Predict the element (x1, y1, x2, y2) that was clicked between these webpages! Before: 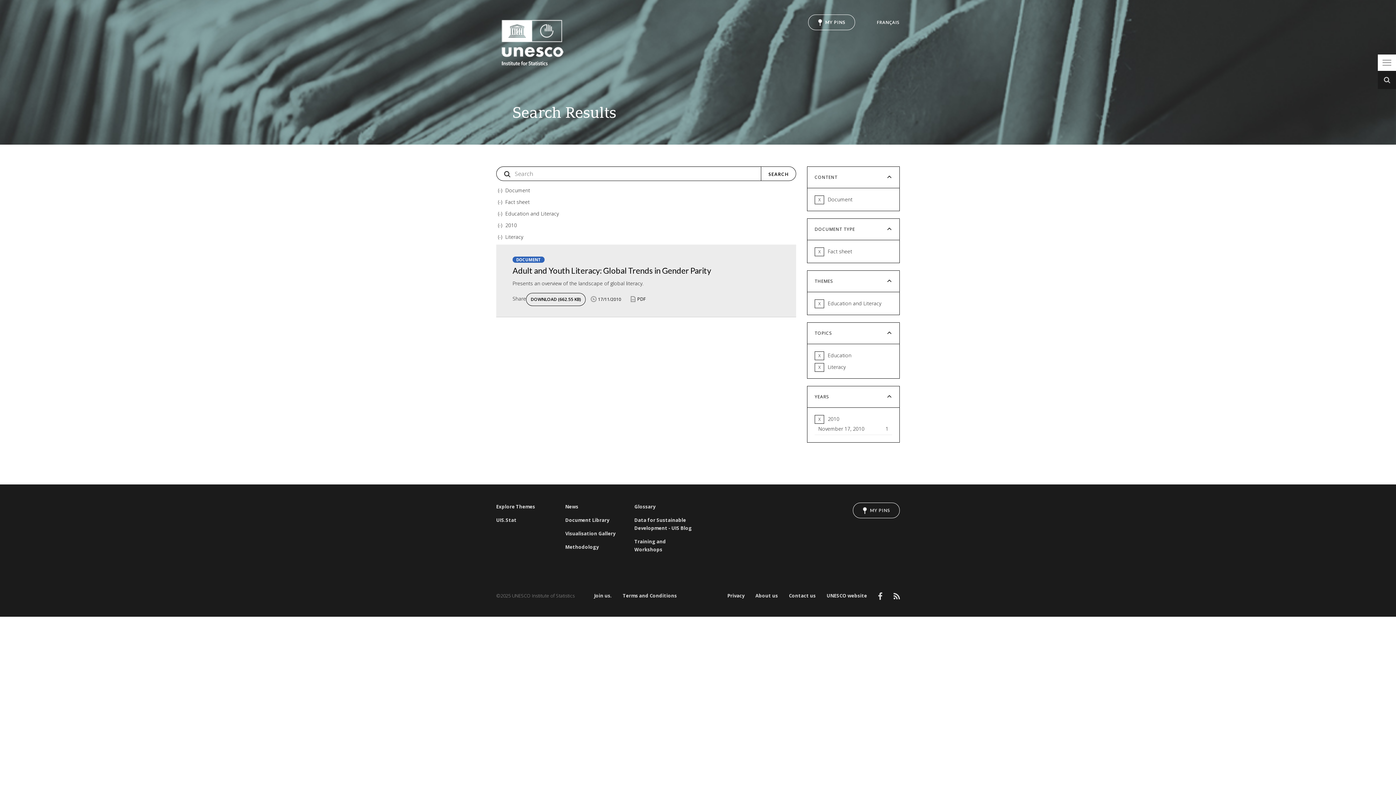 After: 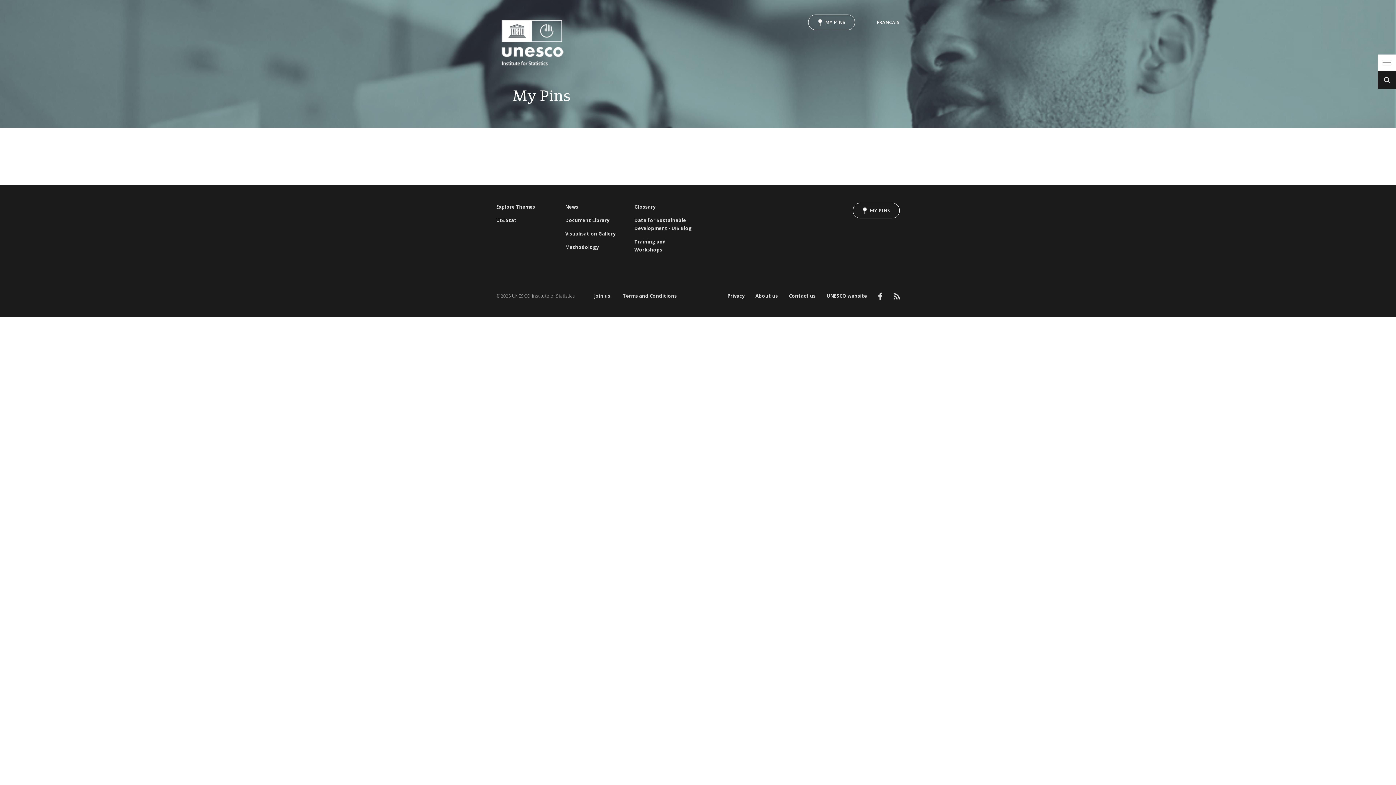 Action: label: MY PINS bbox: (853, 502, 900, 518)